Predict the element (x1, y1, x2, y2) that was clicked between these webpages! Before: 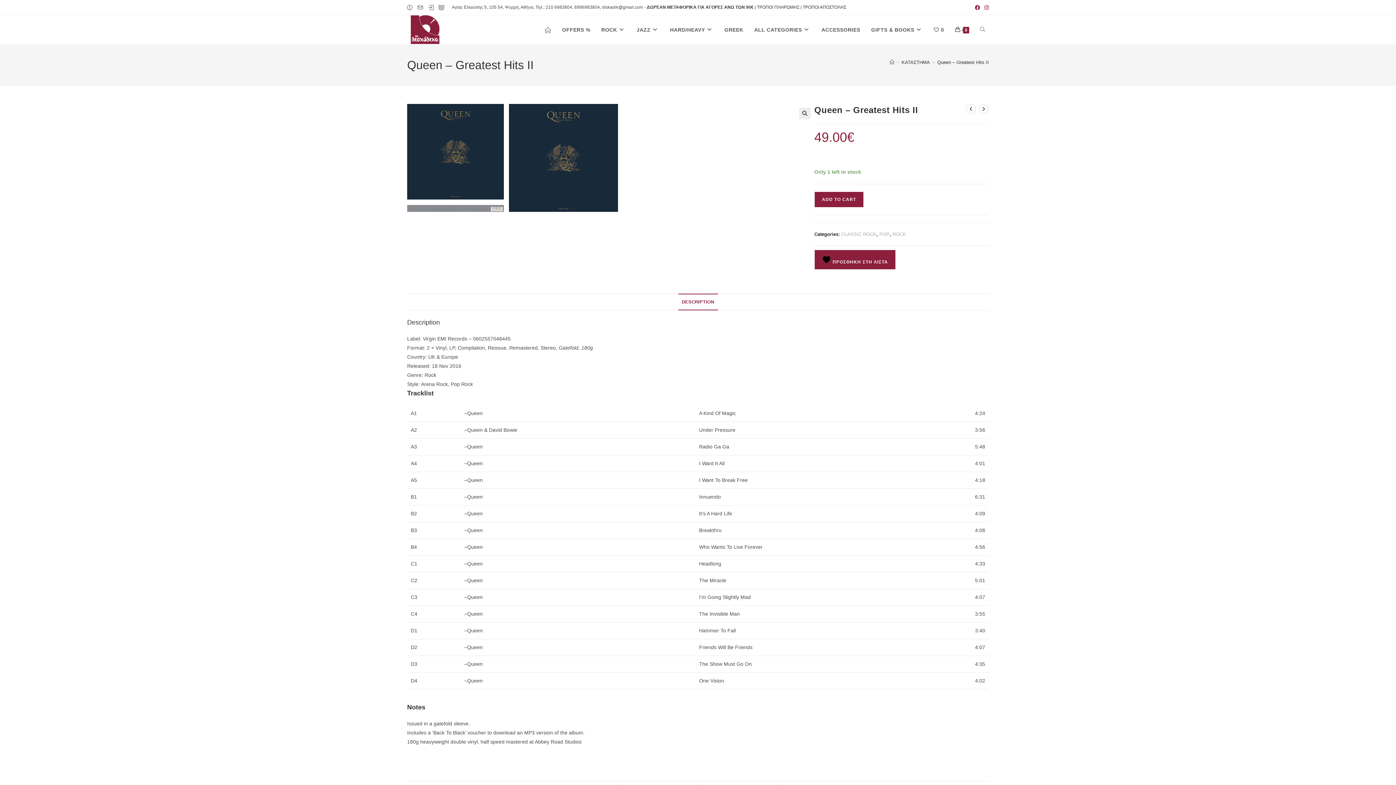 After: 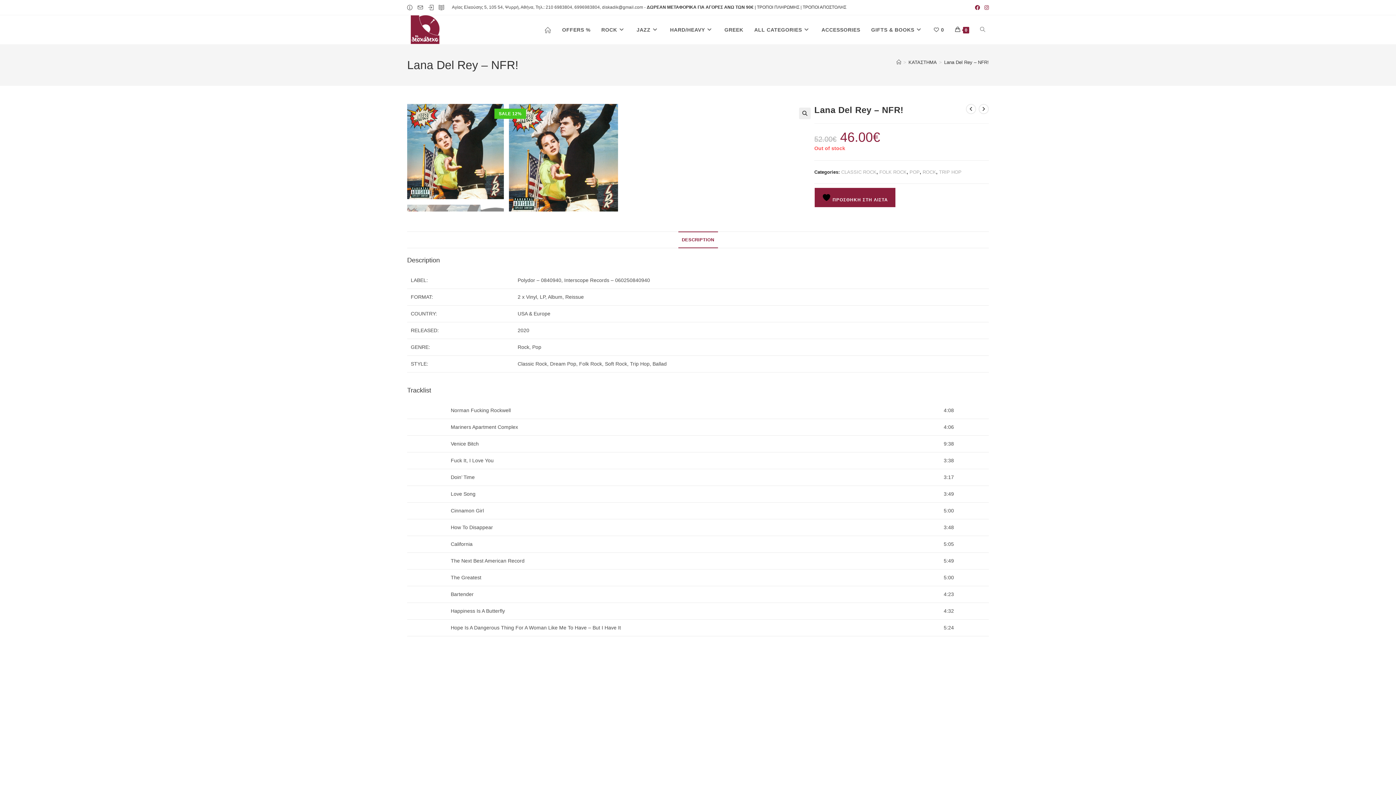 Action: label: View next product bbox: (978, 104, 989, 114)